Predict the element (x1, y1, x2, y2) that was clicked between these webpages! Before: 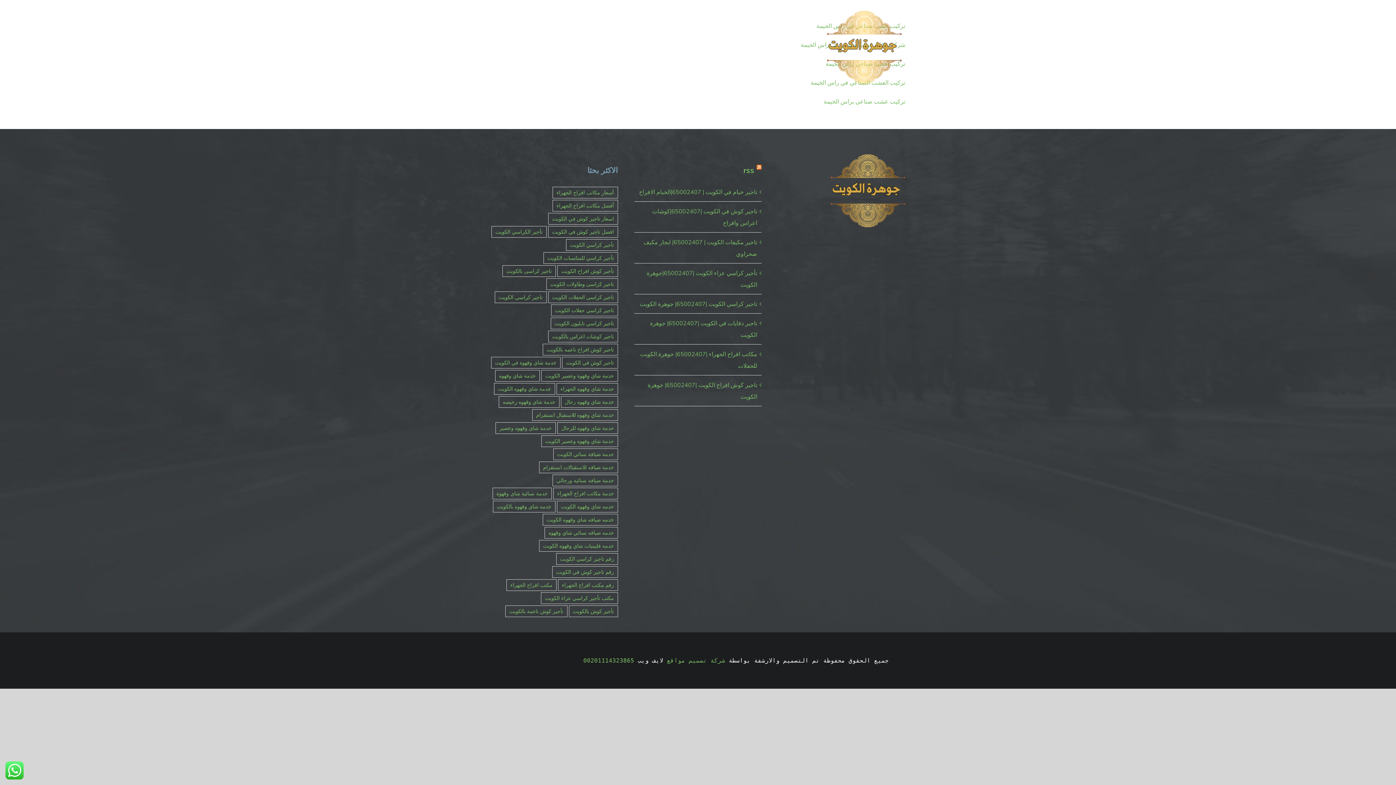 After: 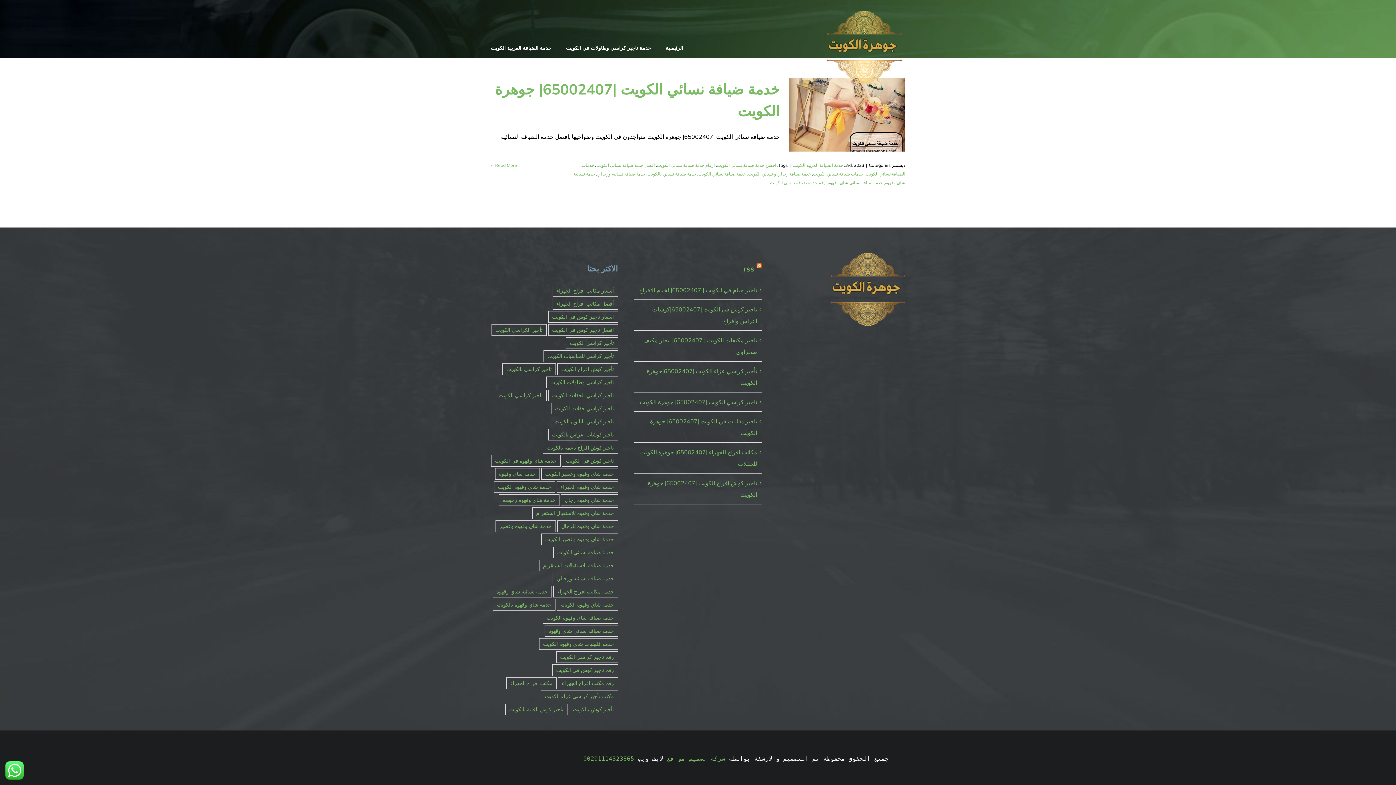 Action: label: خدمة نسائية شاي وقهوة (عنصر واحد (1)) bbox: (492, 487, 551, 499)